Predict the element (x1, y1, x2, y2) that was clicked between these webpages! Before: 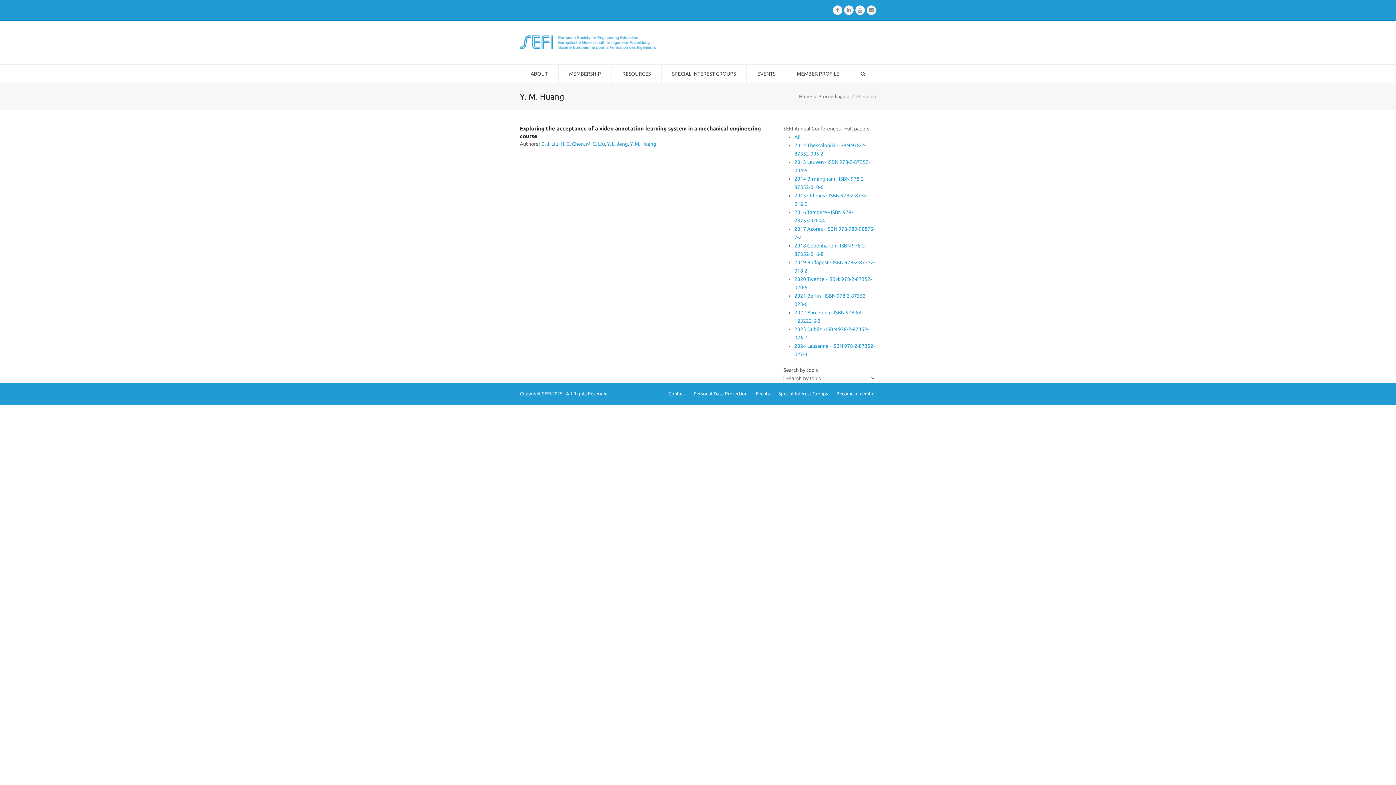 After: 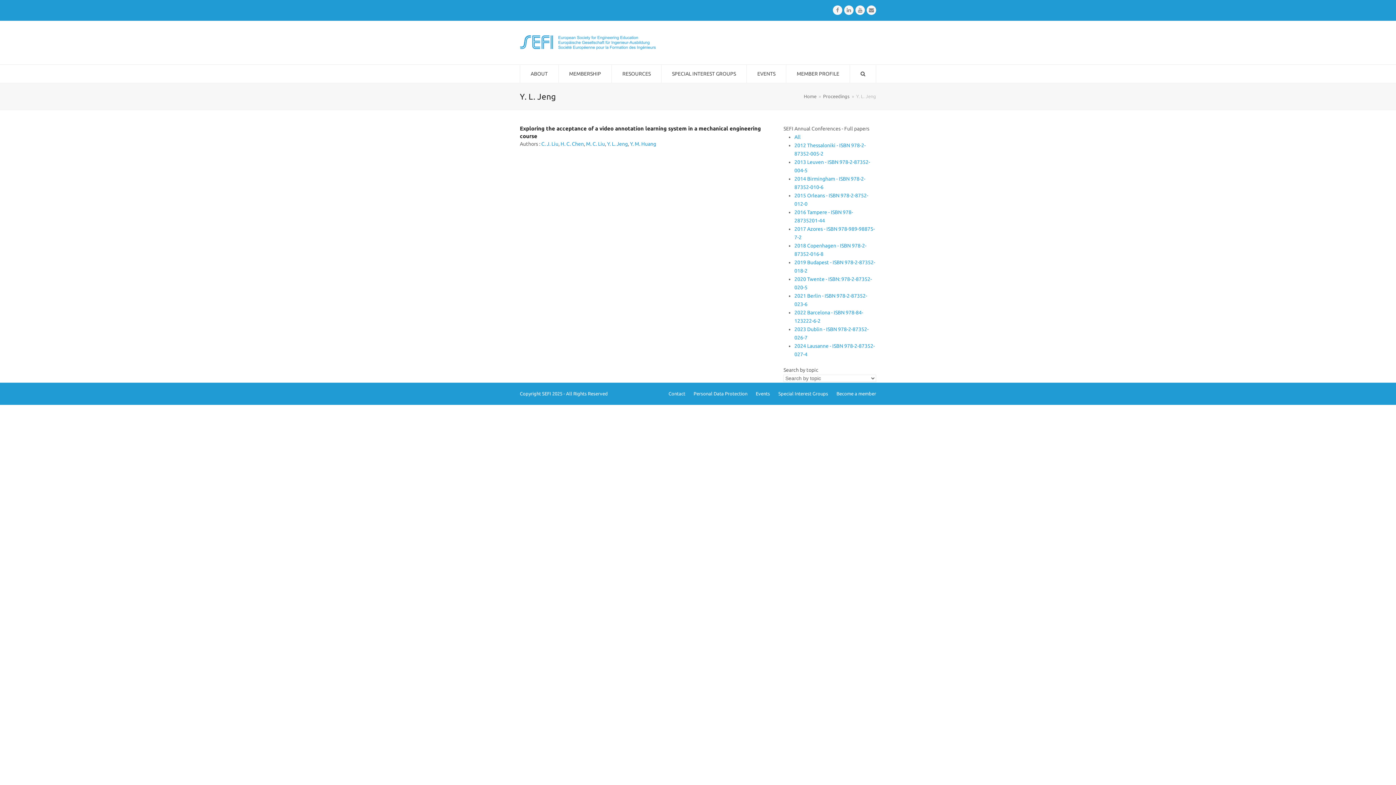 Action: bbox: (607, 141, 628, 146) label: Y. L. Jeng